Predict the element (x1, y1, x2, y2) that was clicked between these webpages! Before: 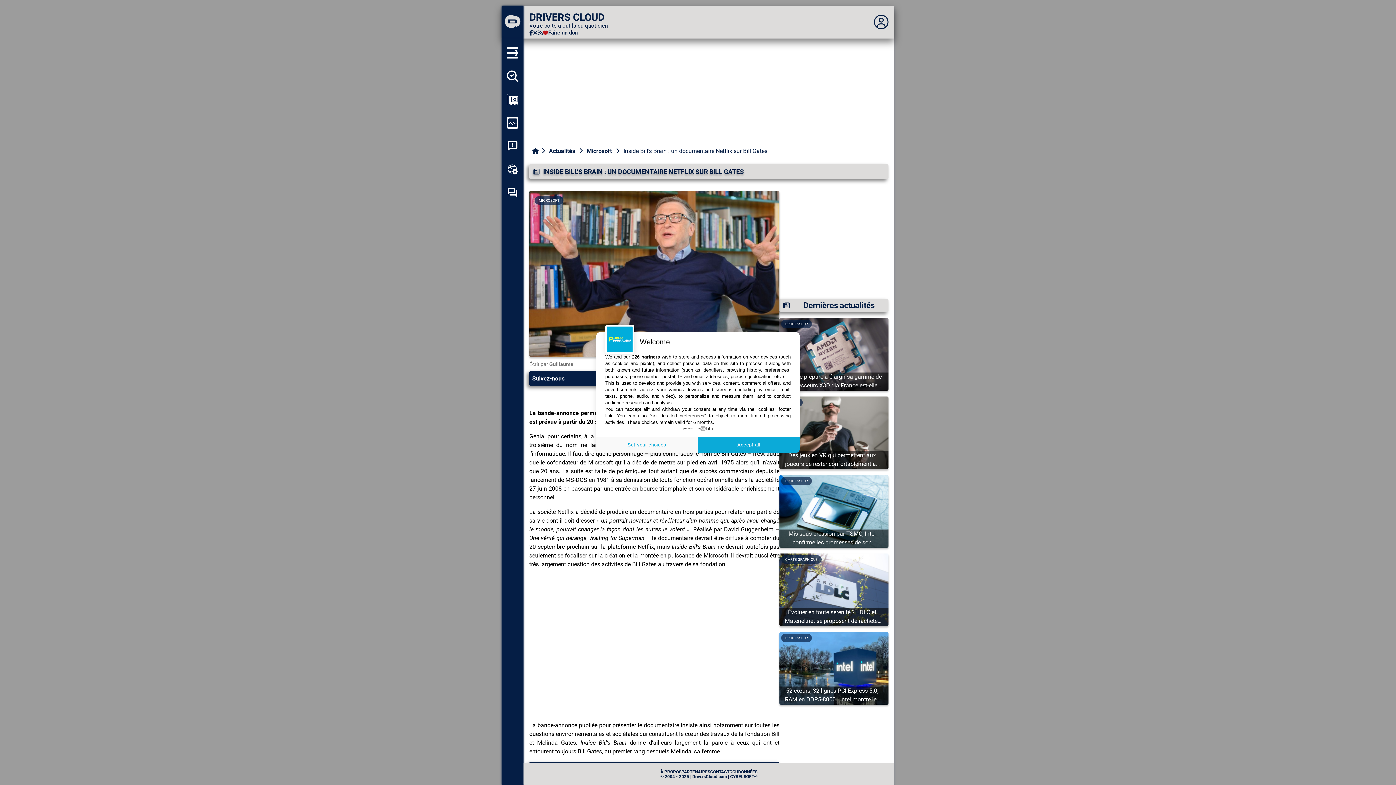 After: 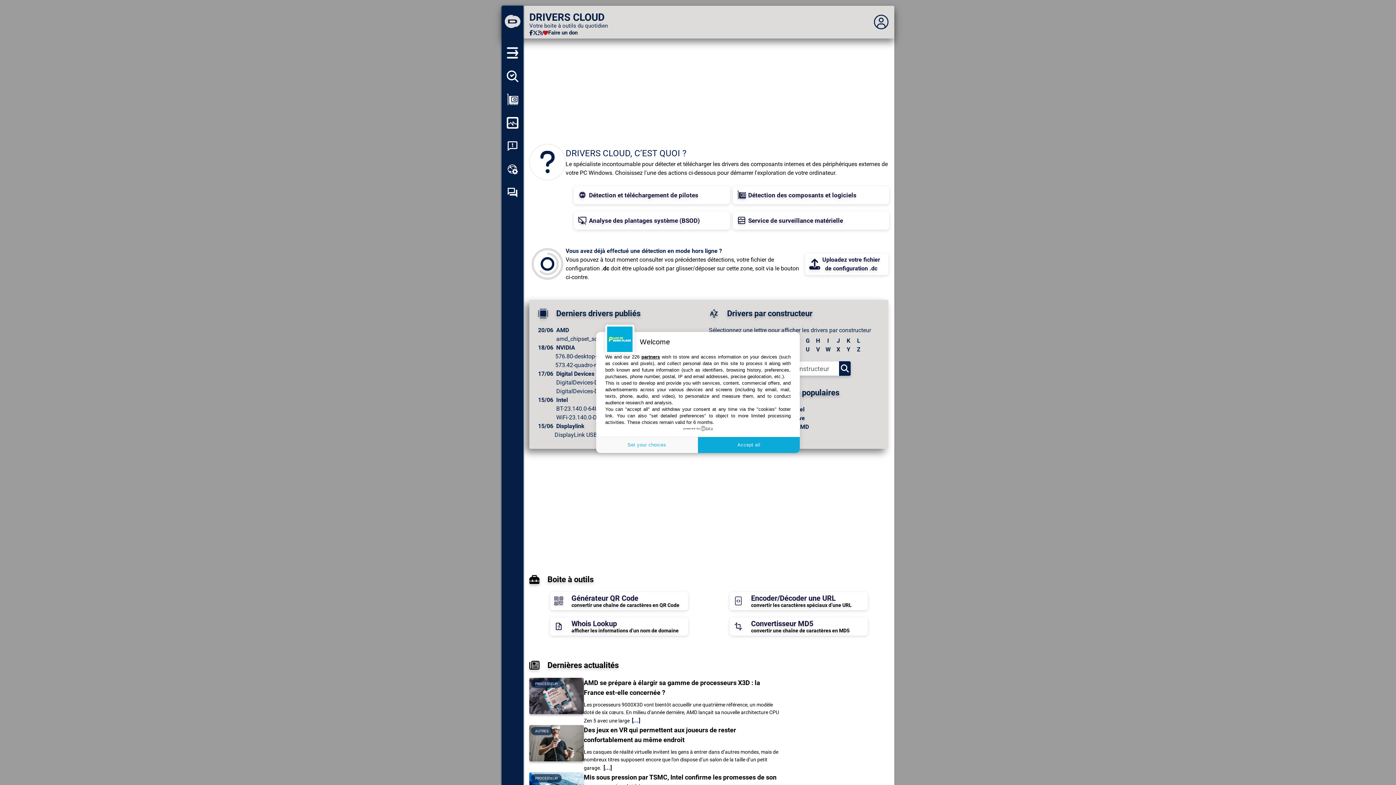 Action: bbox: (532, 147, 538, 154)